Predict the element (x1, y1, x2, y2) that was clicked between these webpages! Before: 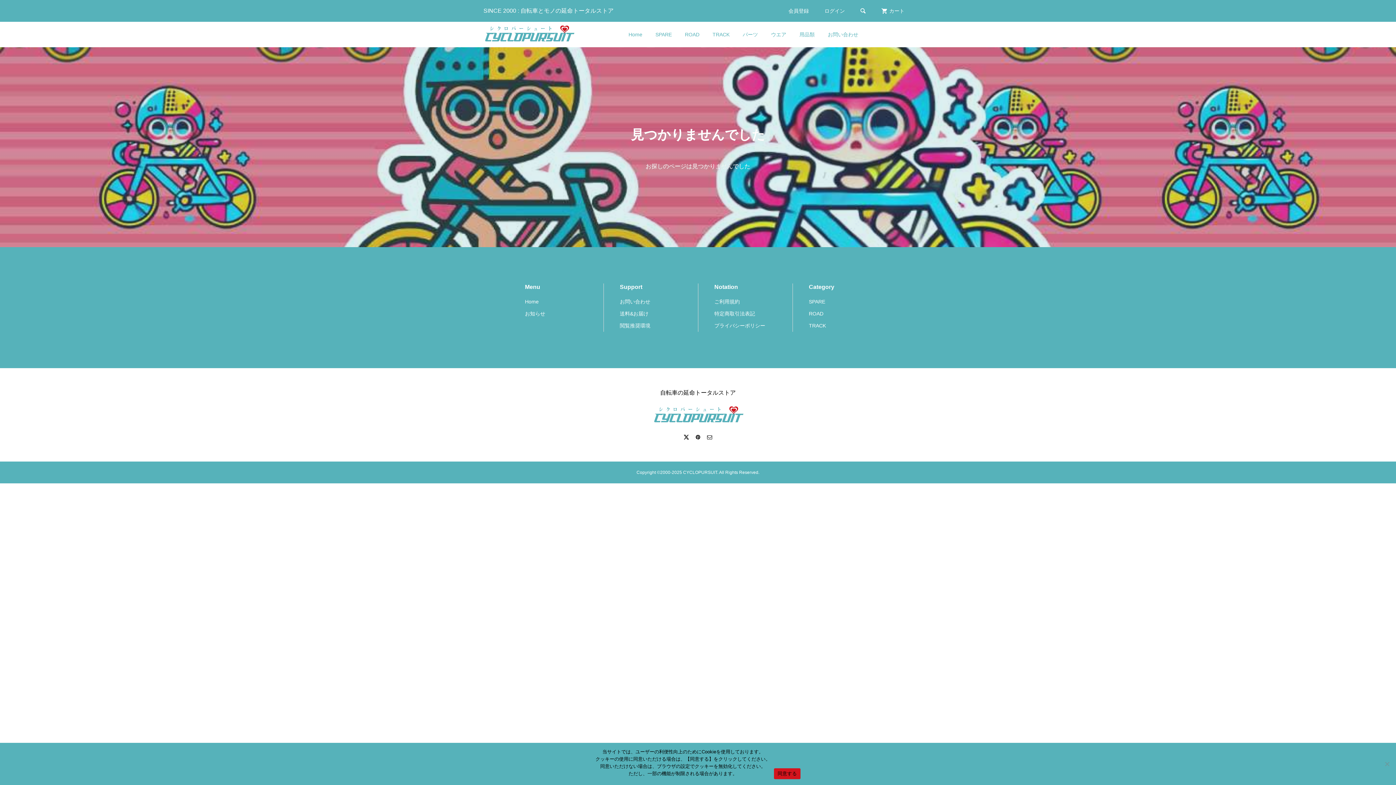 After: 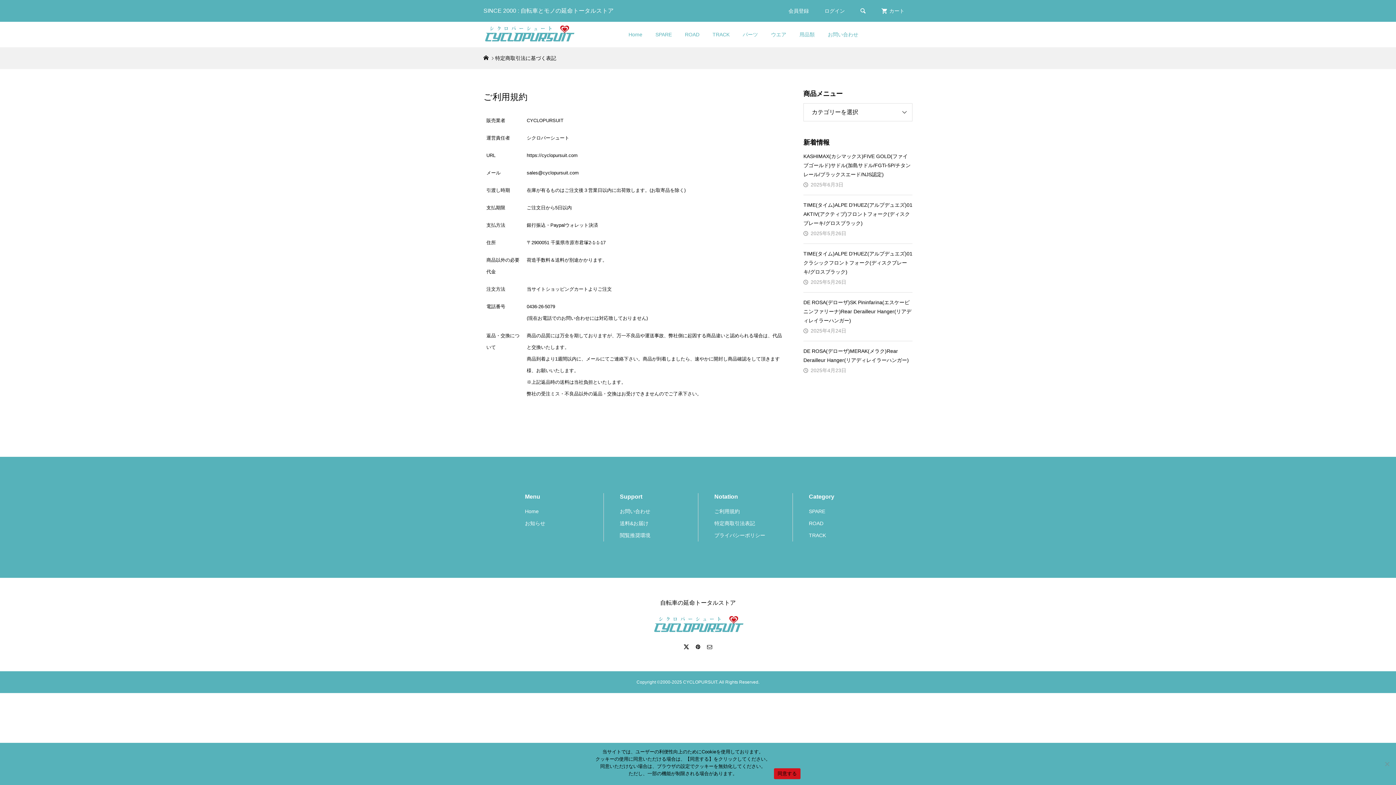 Action: bbox: (714, 310, 755, 316) label: 特定商取引法表記